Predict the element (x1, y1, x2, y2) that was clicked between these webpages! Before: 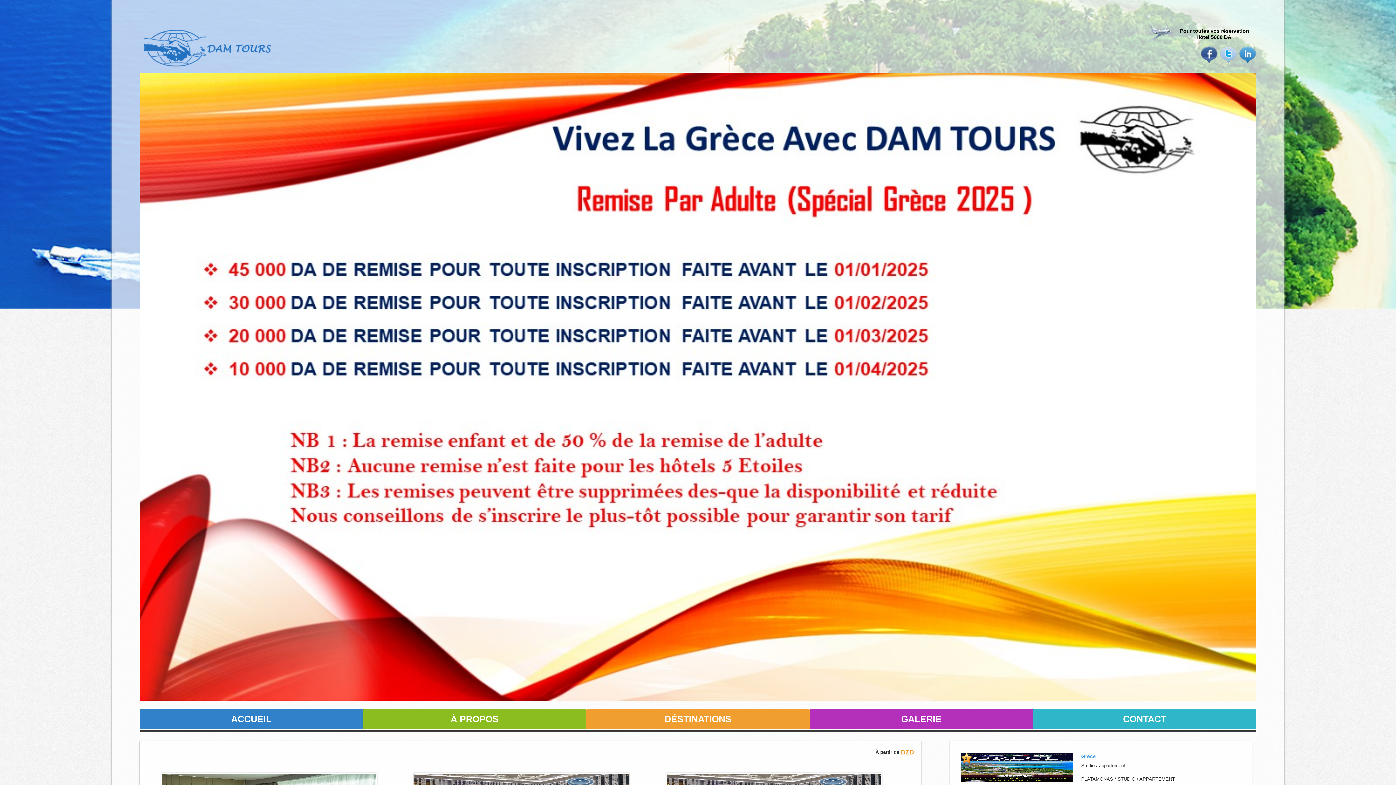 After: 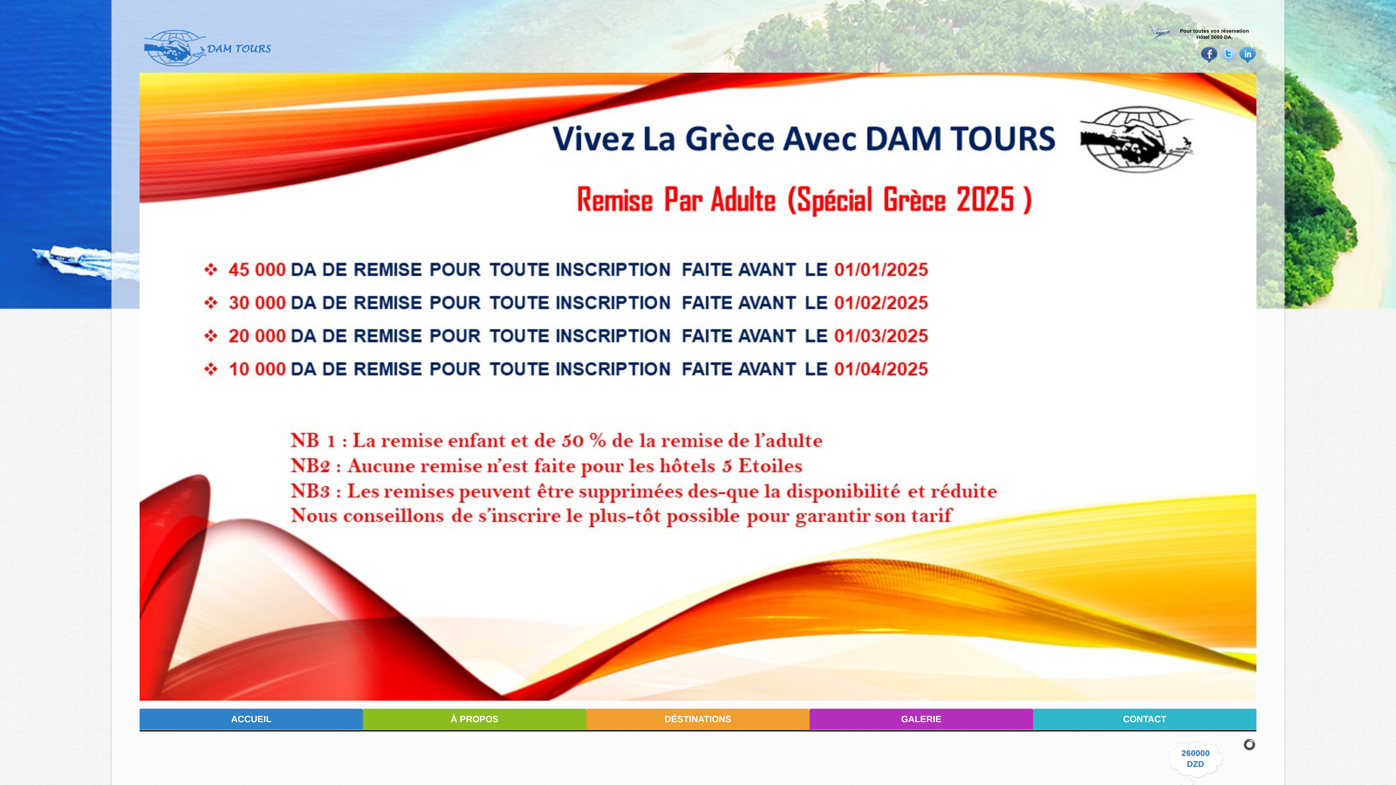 Action: bbox: (139, 709, 363, 729) label: ACCUEIL